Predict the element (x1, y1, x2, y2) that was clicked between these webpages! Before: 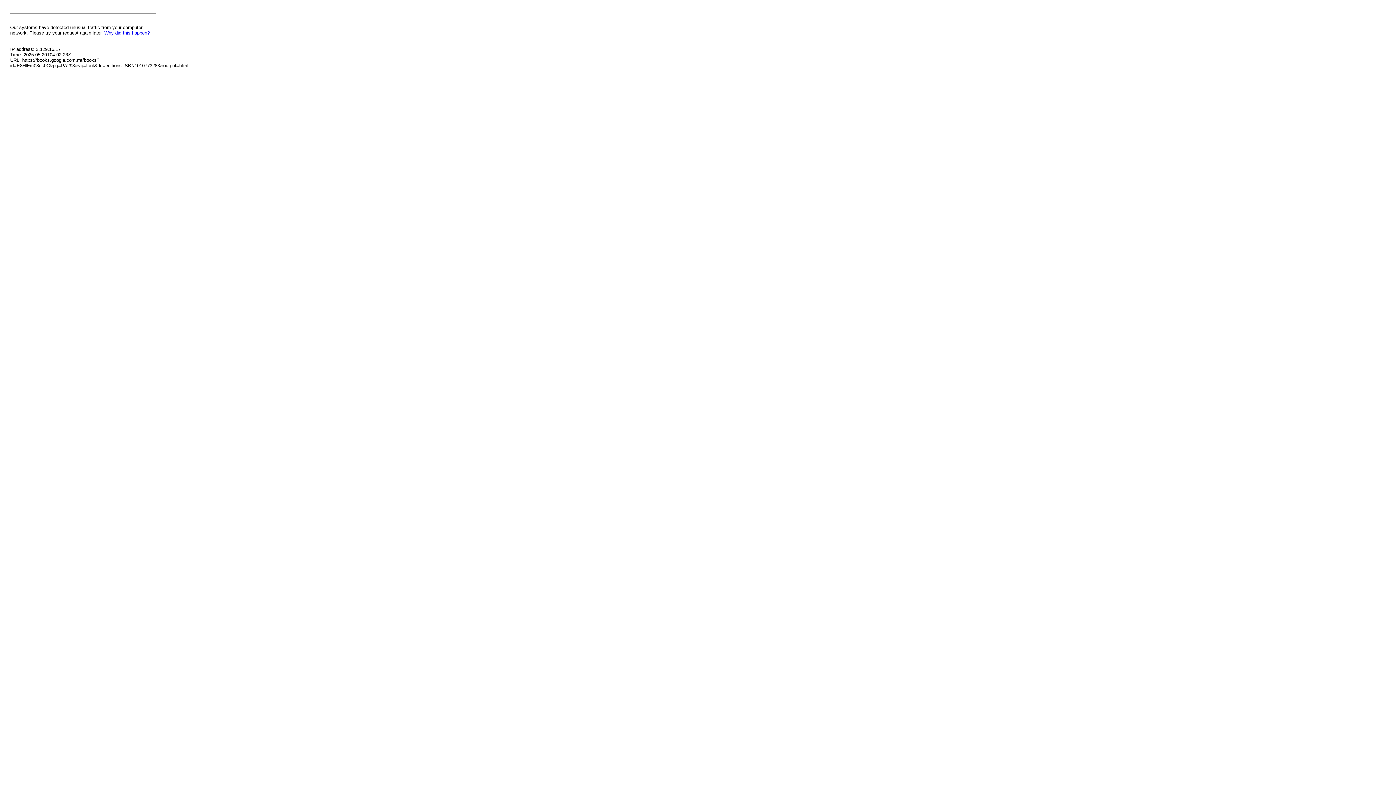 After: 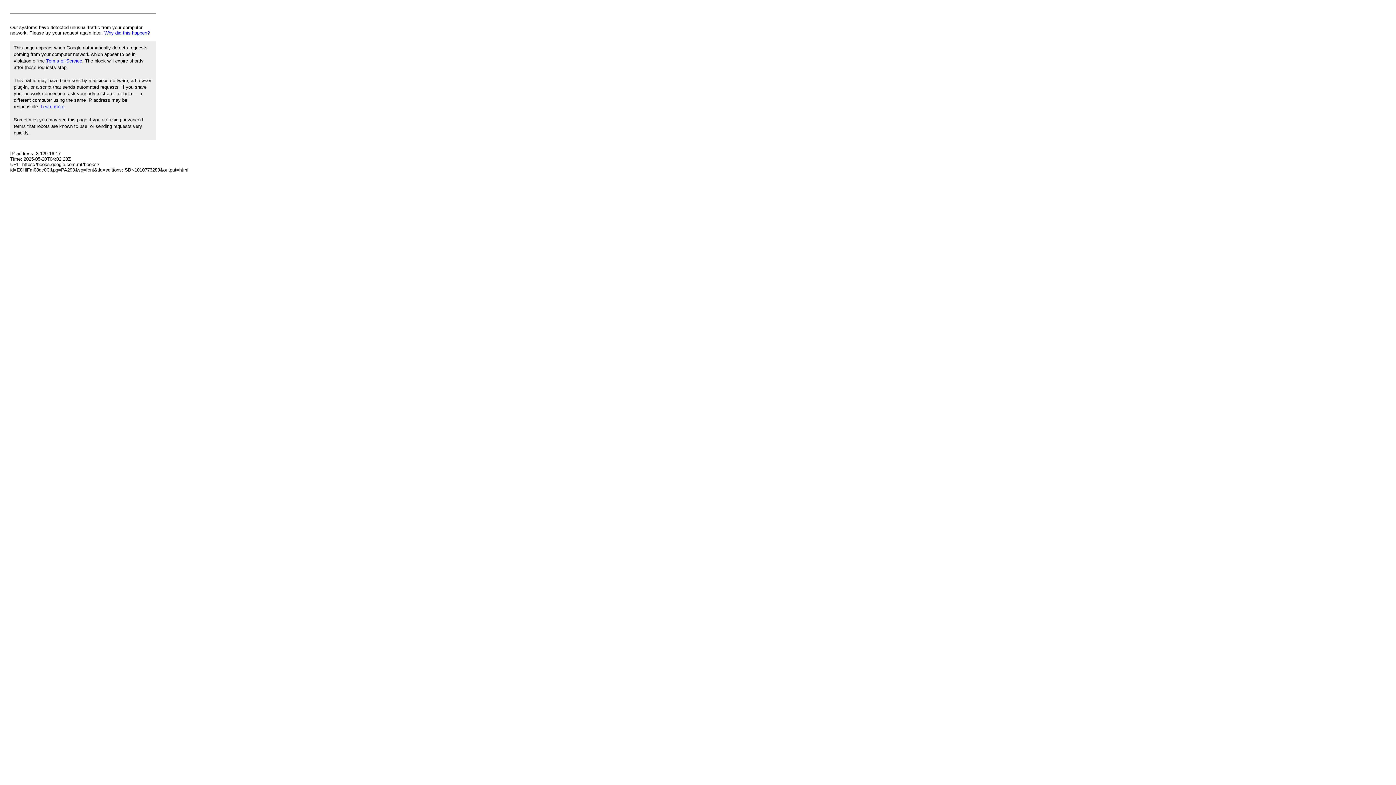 Action: bbox: (104, 30, 149, 35) label: Why did this happen?